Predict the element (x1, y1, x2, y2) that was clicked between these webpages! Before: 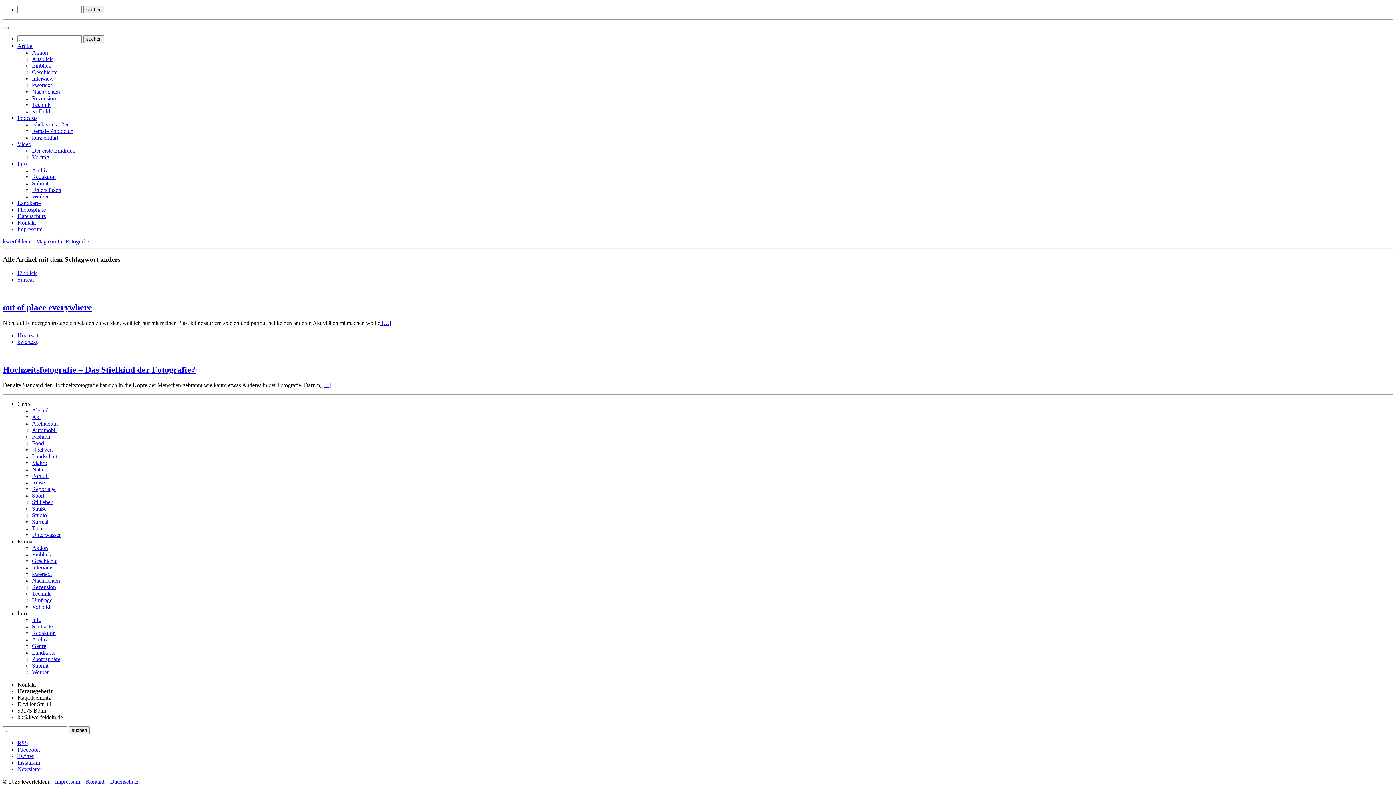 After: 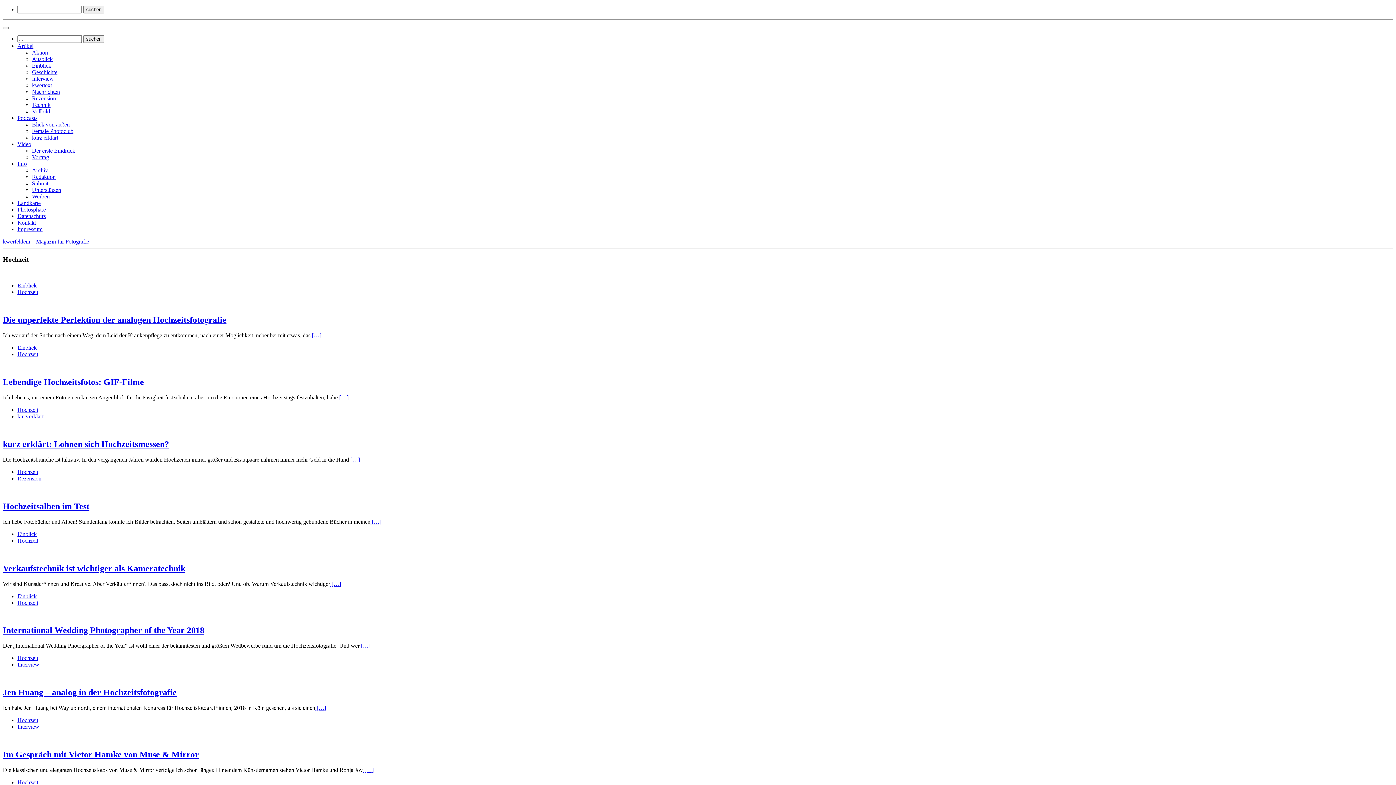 Action: bbox: (32, 446, 52, 453) label: Hochzeit